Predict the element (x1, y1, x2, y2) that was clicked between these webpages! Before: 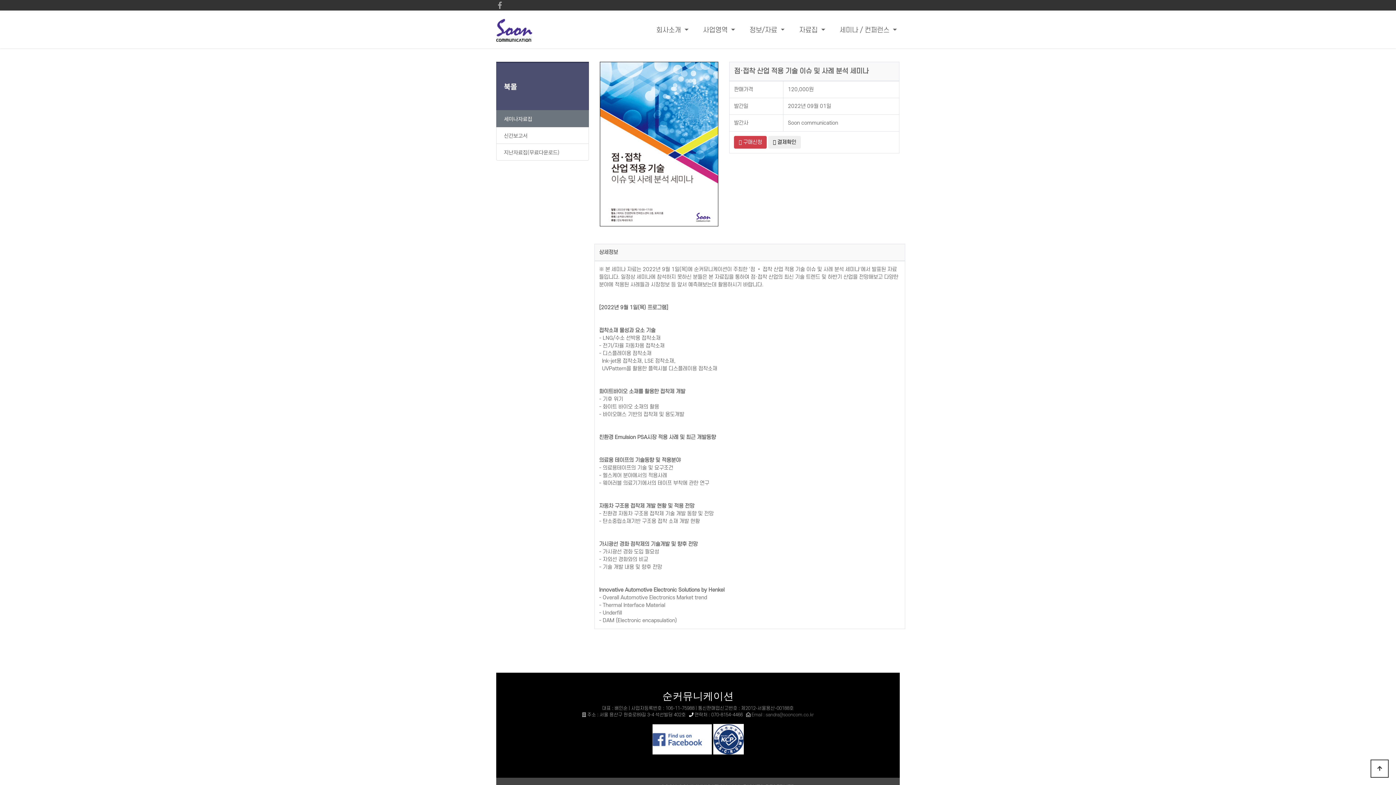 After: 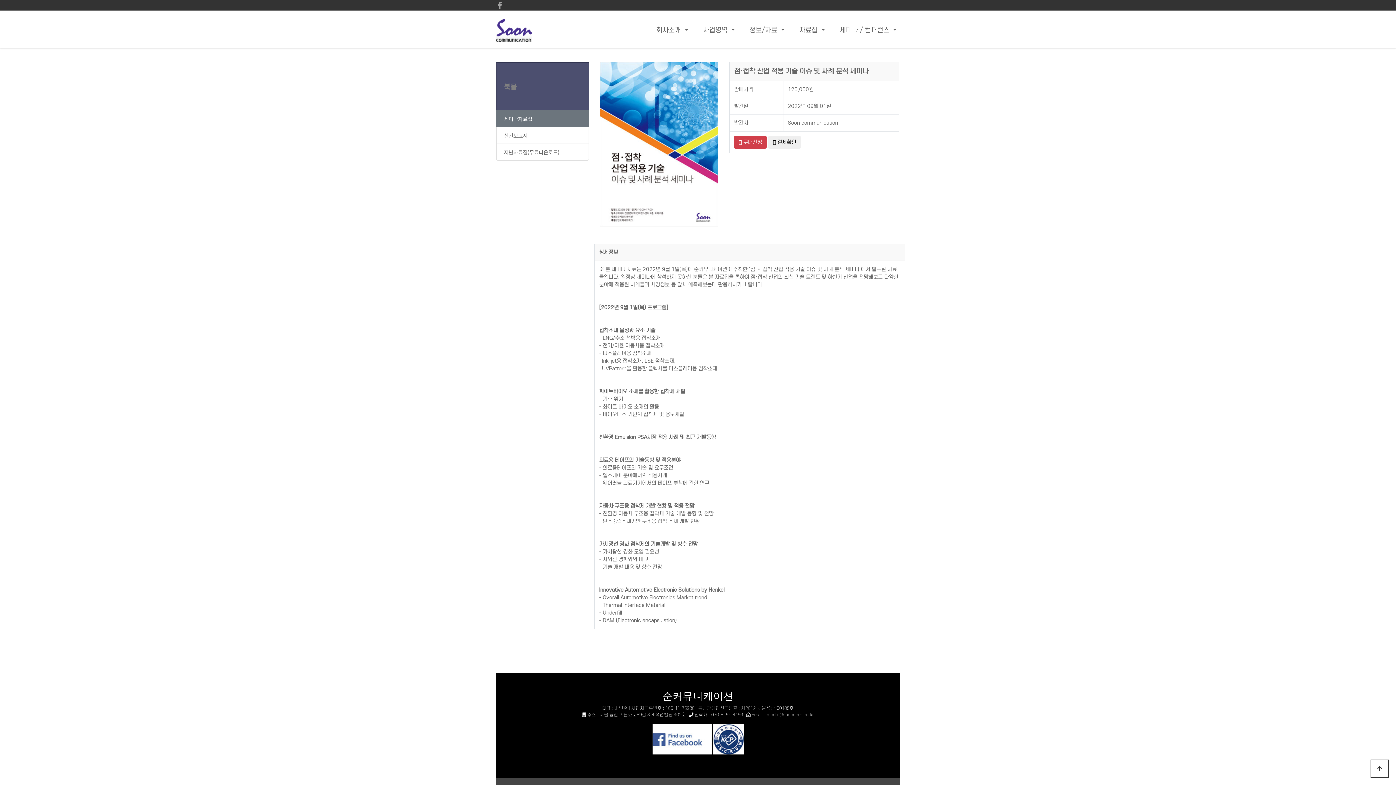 Action: bbox: (496, 61, 589, 110) label: 북몰